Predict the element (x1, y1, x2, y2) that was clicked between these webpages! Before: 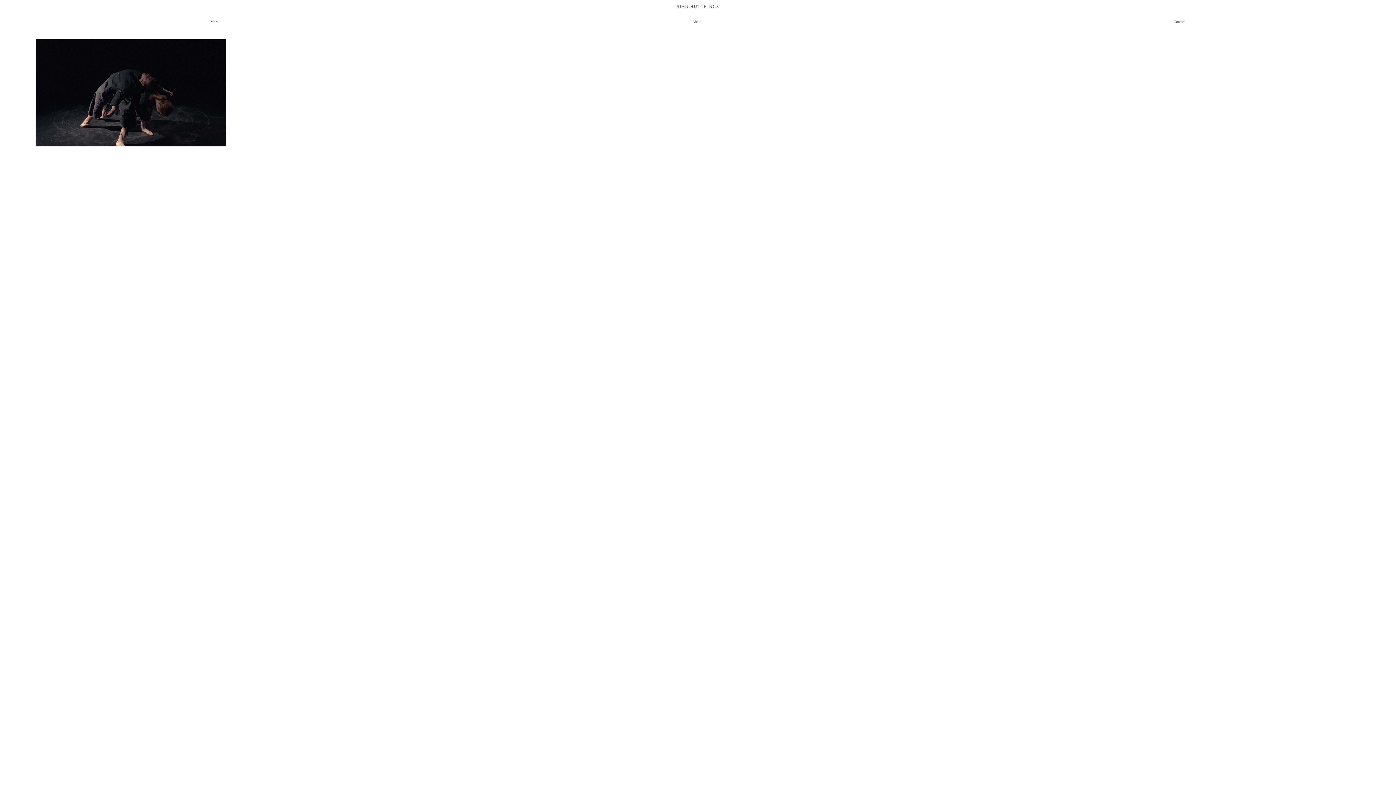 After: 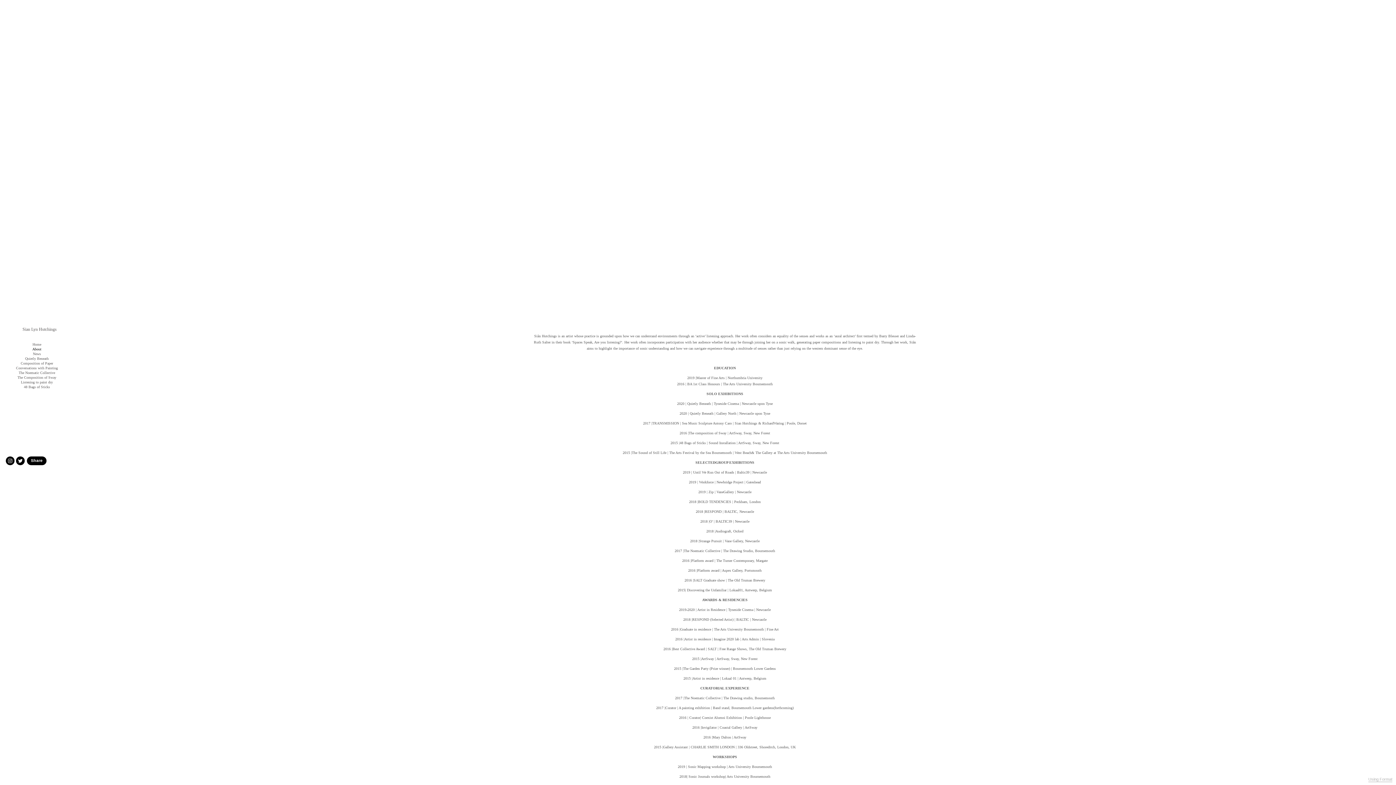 Action: bbox: (692, 19, 701, 24) label: About